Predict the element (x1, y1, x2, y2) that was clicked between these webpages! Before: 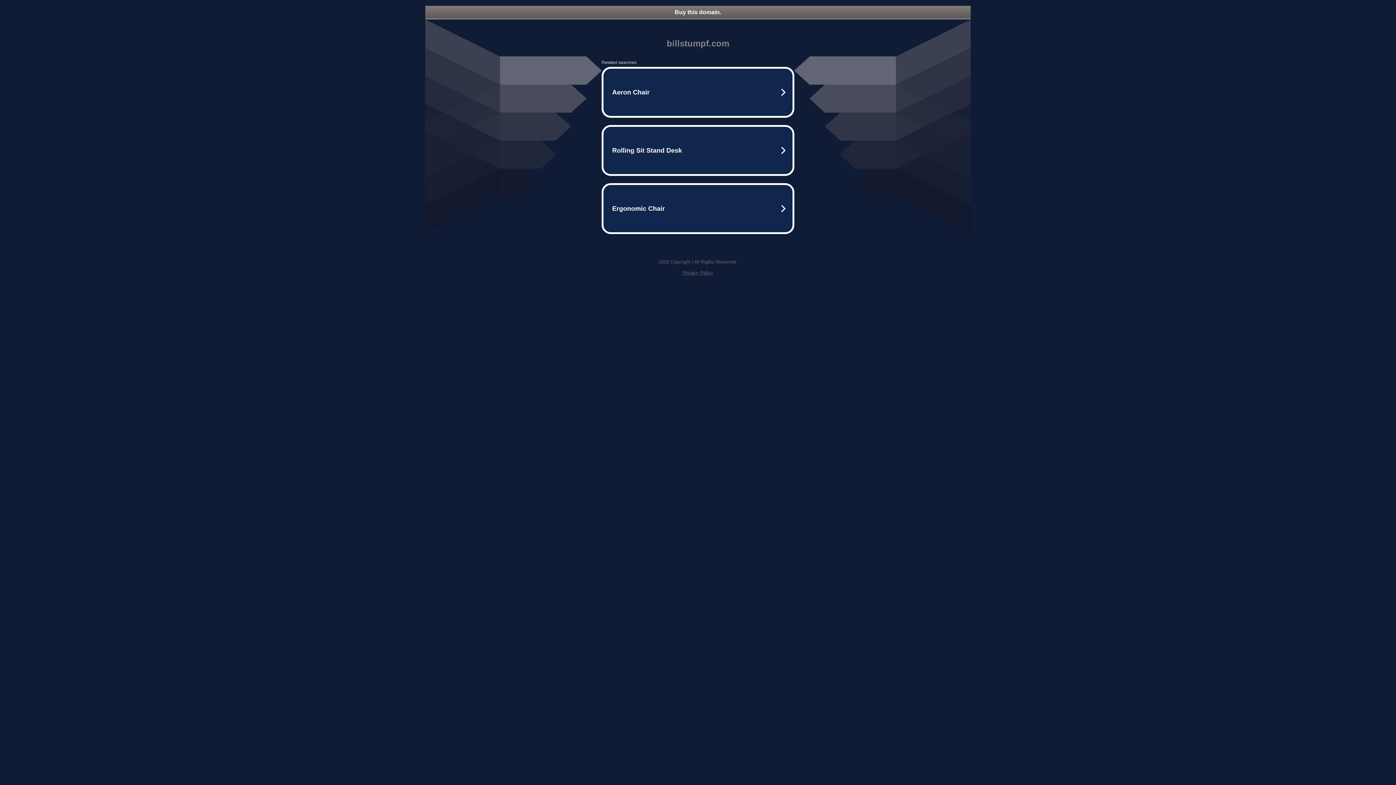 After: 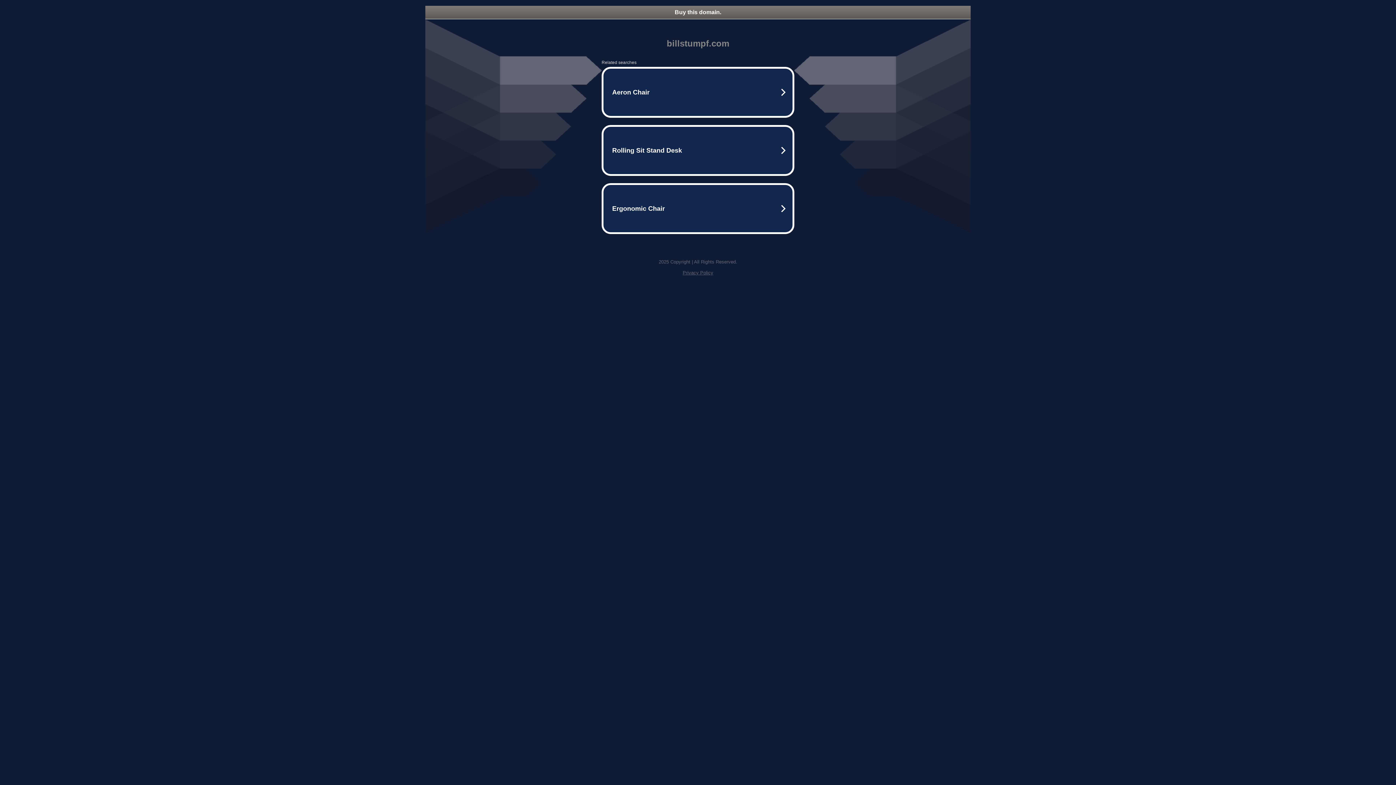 Action: label: Buy this domain. bbox: (425, 5, 970, 18)